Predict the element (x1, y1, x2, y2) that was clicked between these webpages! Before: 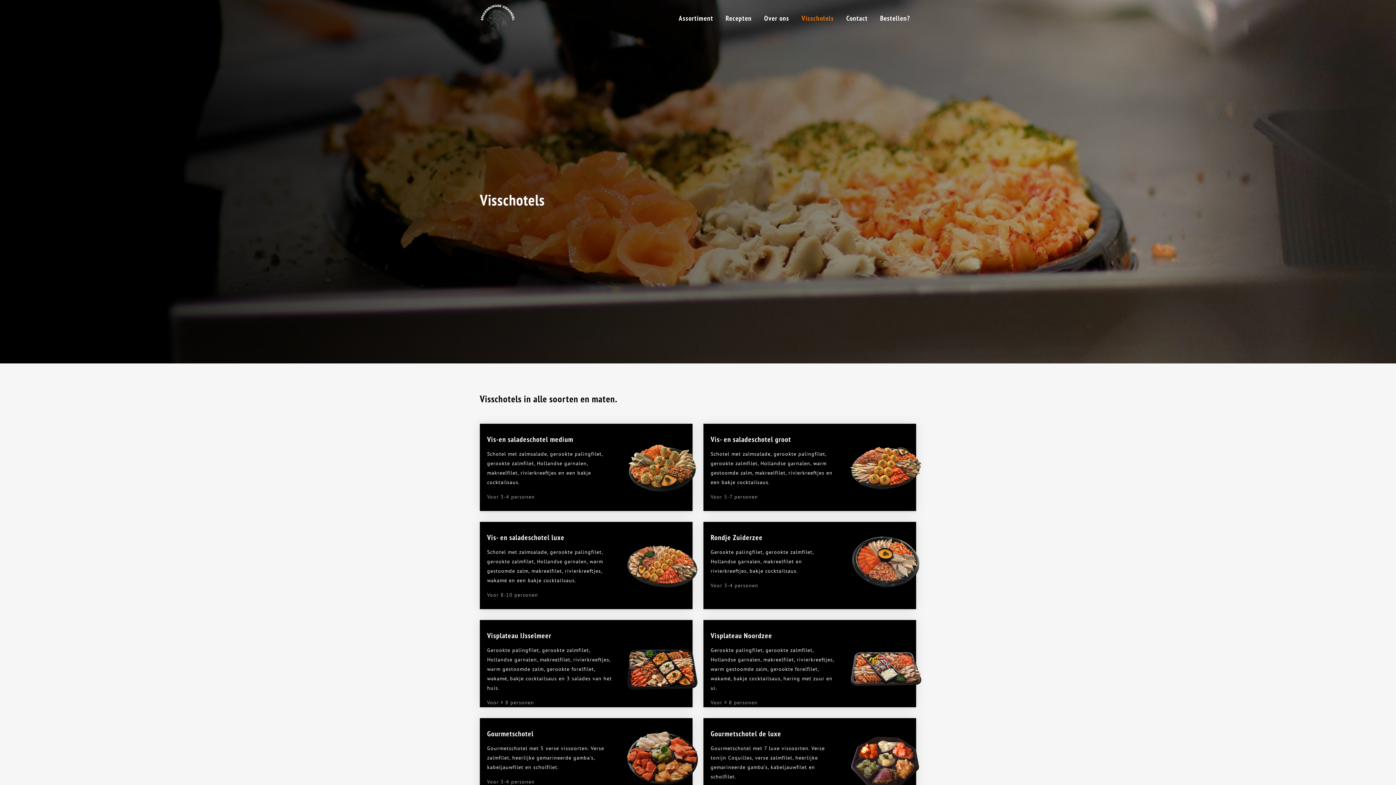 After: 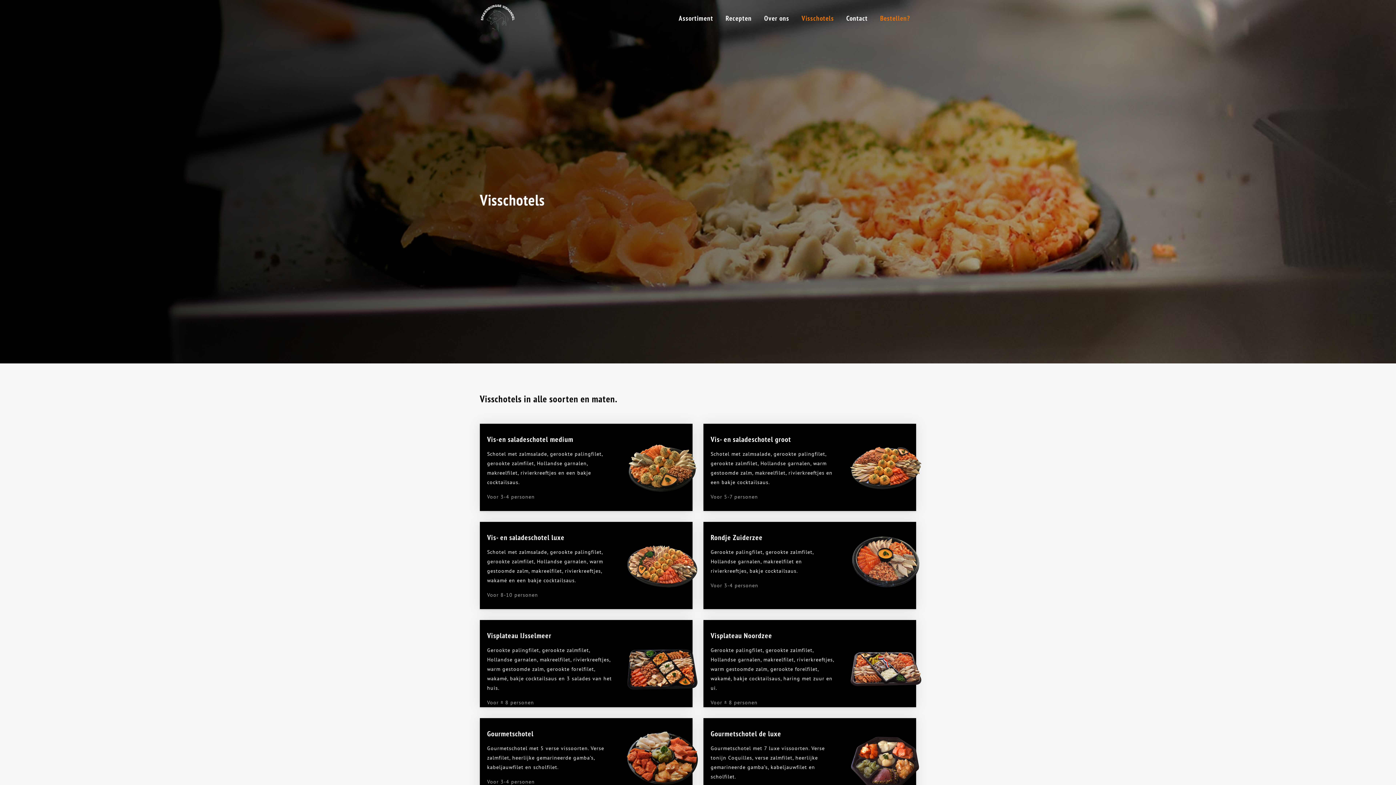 Action: label: Bestellen? bbox: (874, 0, 916, 36)